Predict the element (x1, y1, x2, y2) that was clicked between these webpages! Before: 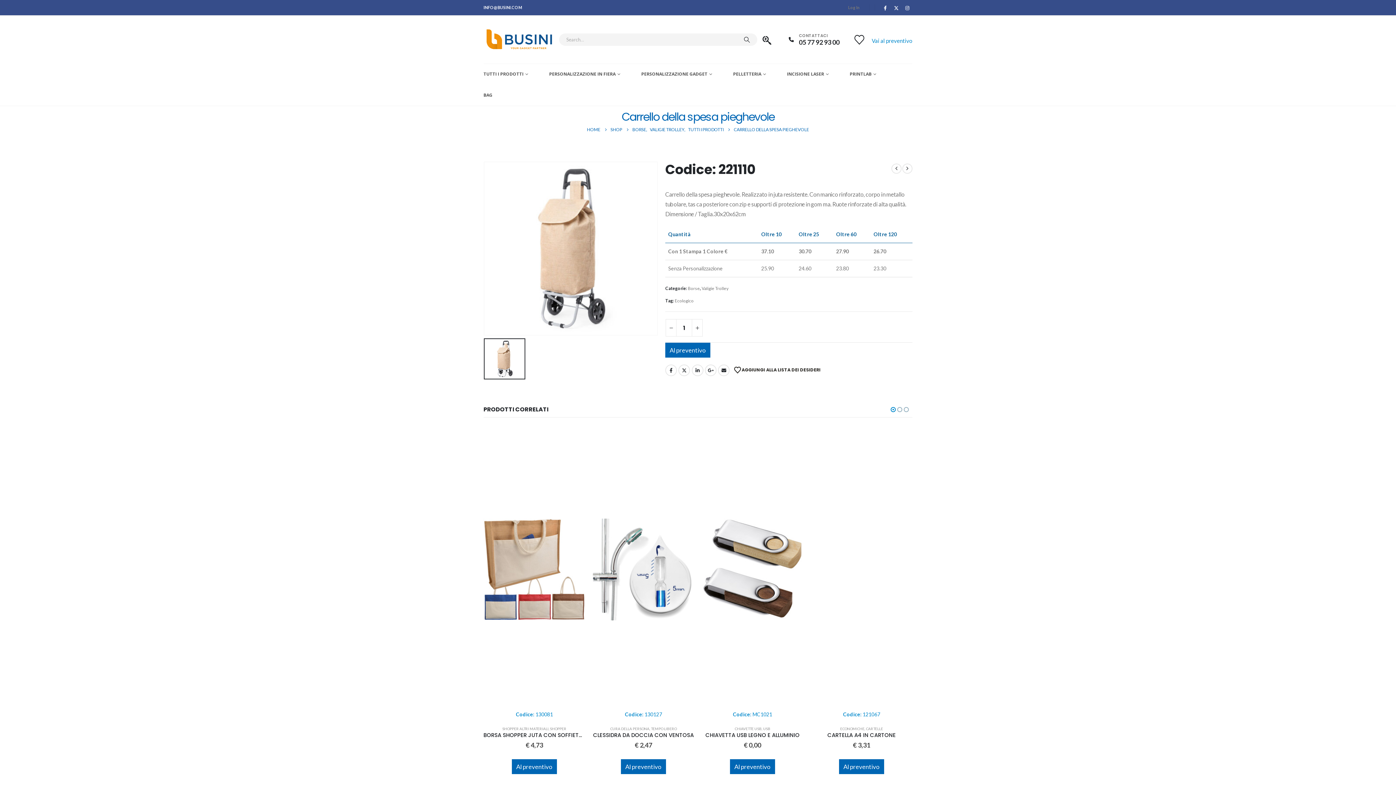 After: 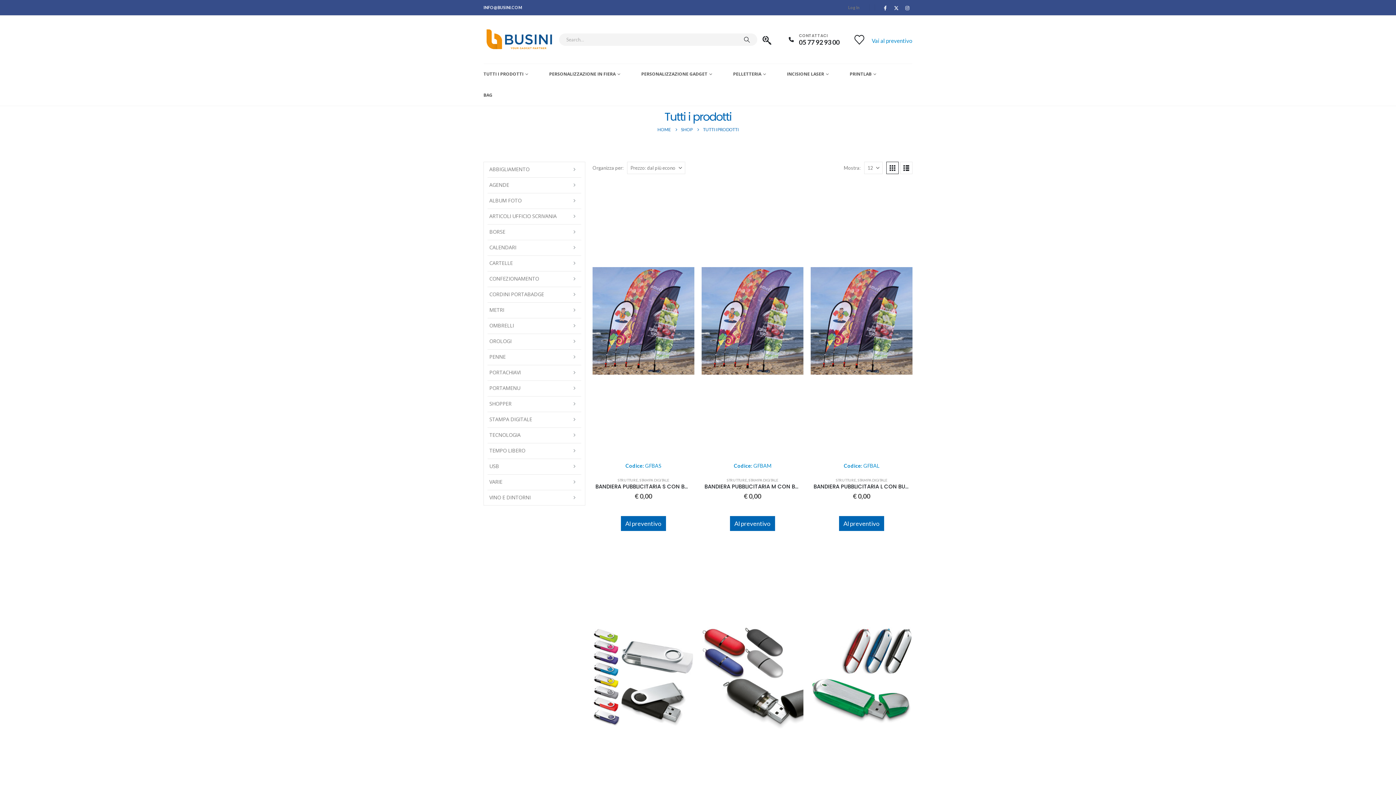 Action: label: TUTTI I PRODOTTI bbox: (483, 63, 528, 84)